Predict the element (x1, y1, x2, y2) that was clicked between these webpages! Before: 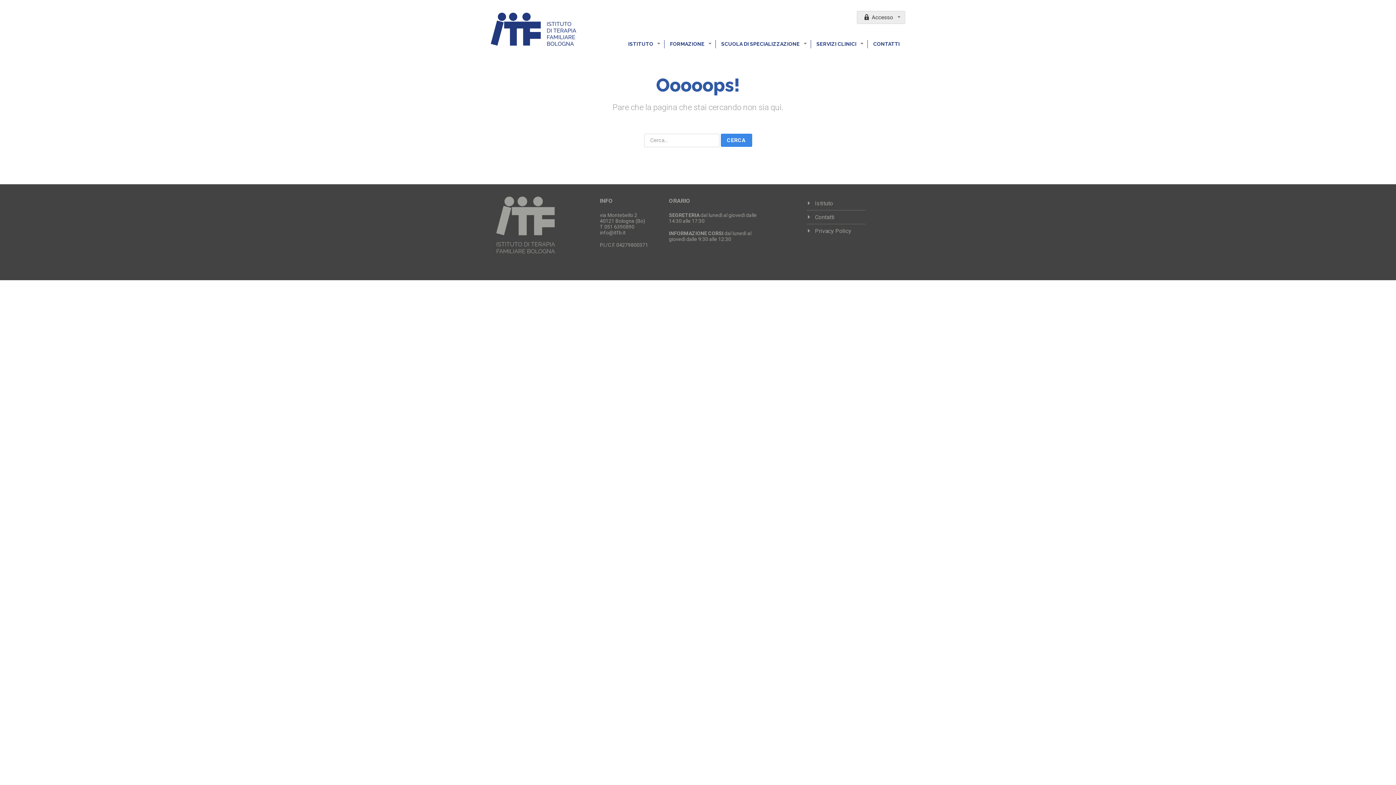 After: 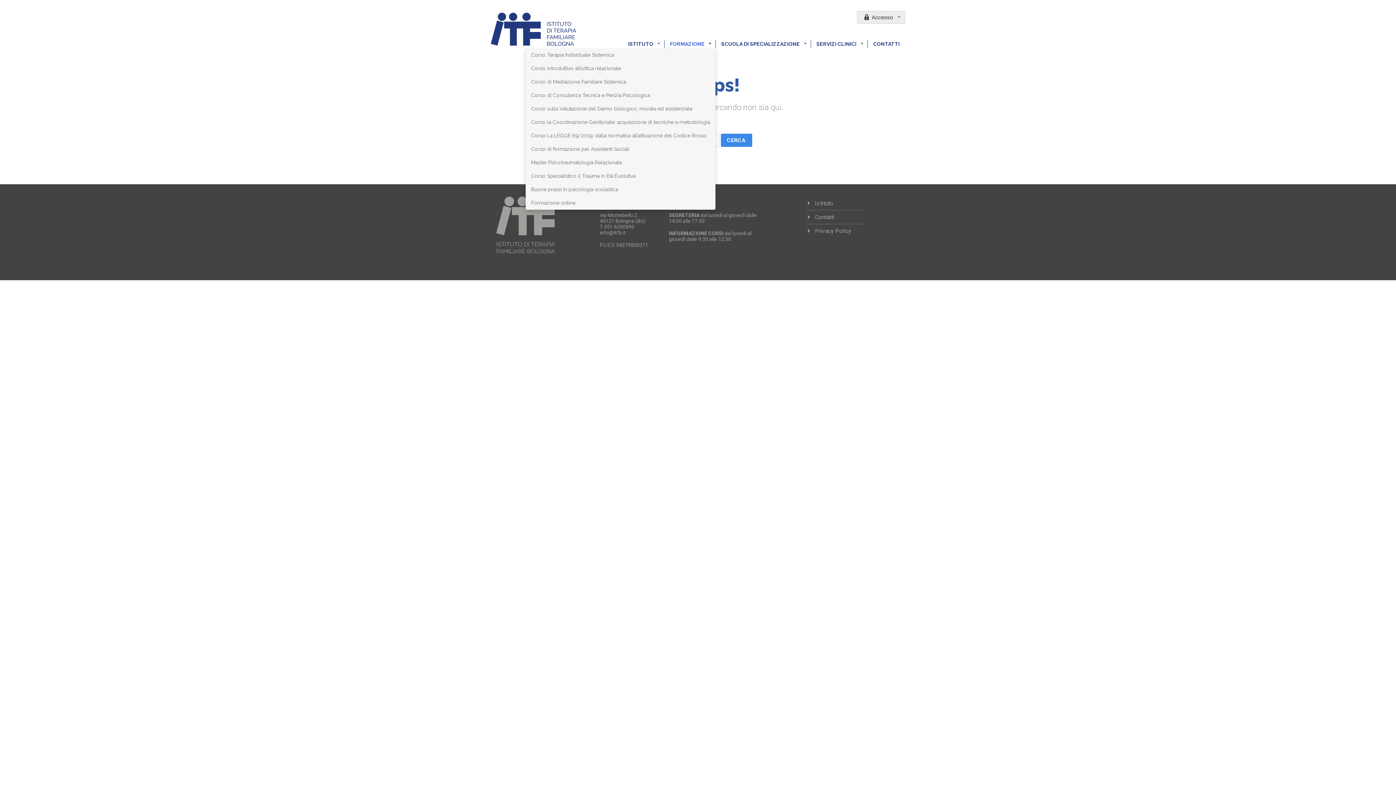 Action: label: FORMAZIONE  bbox: (664, 40, 715, 48)